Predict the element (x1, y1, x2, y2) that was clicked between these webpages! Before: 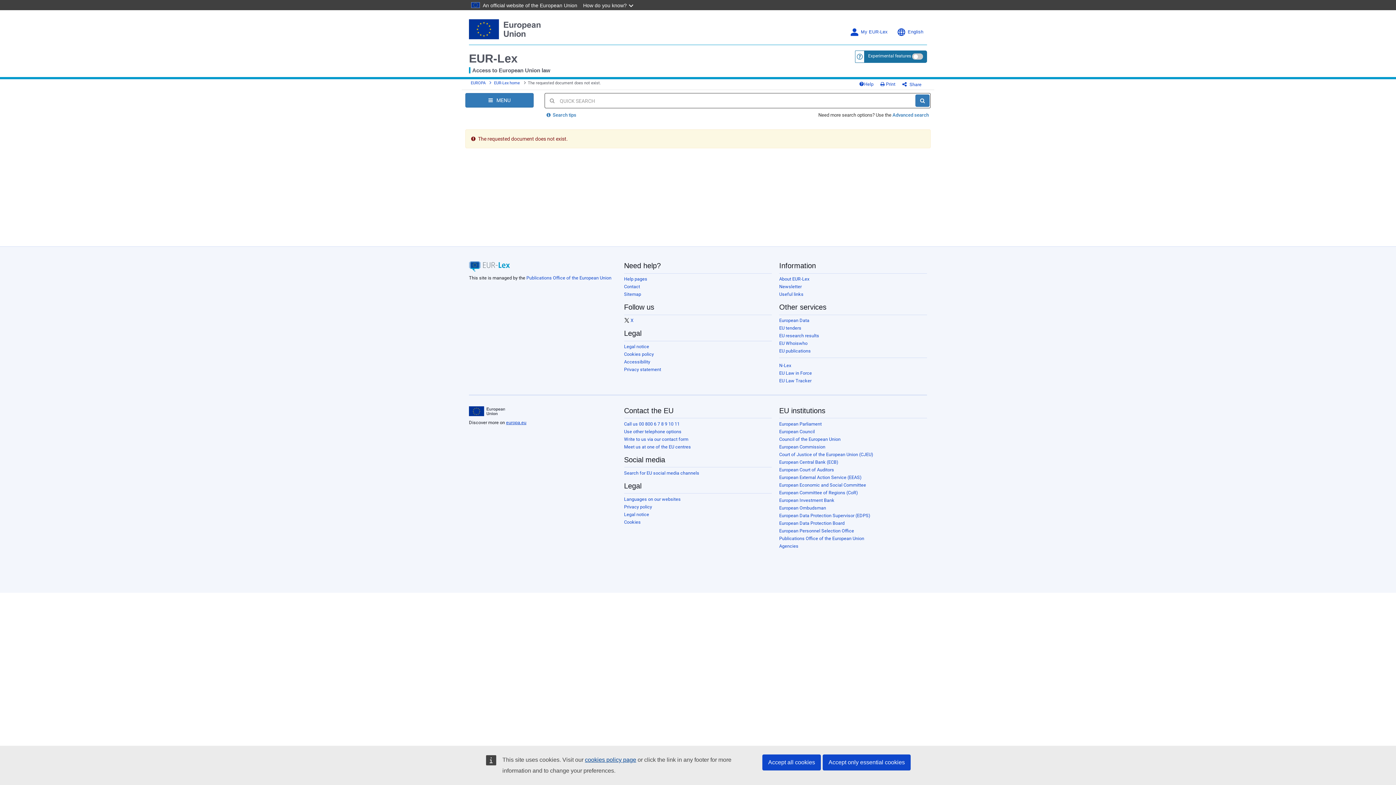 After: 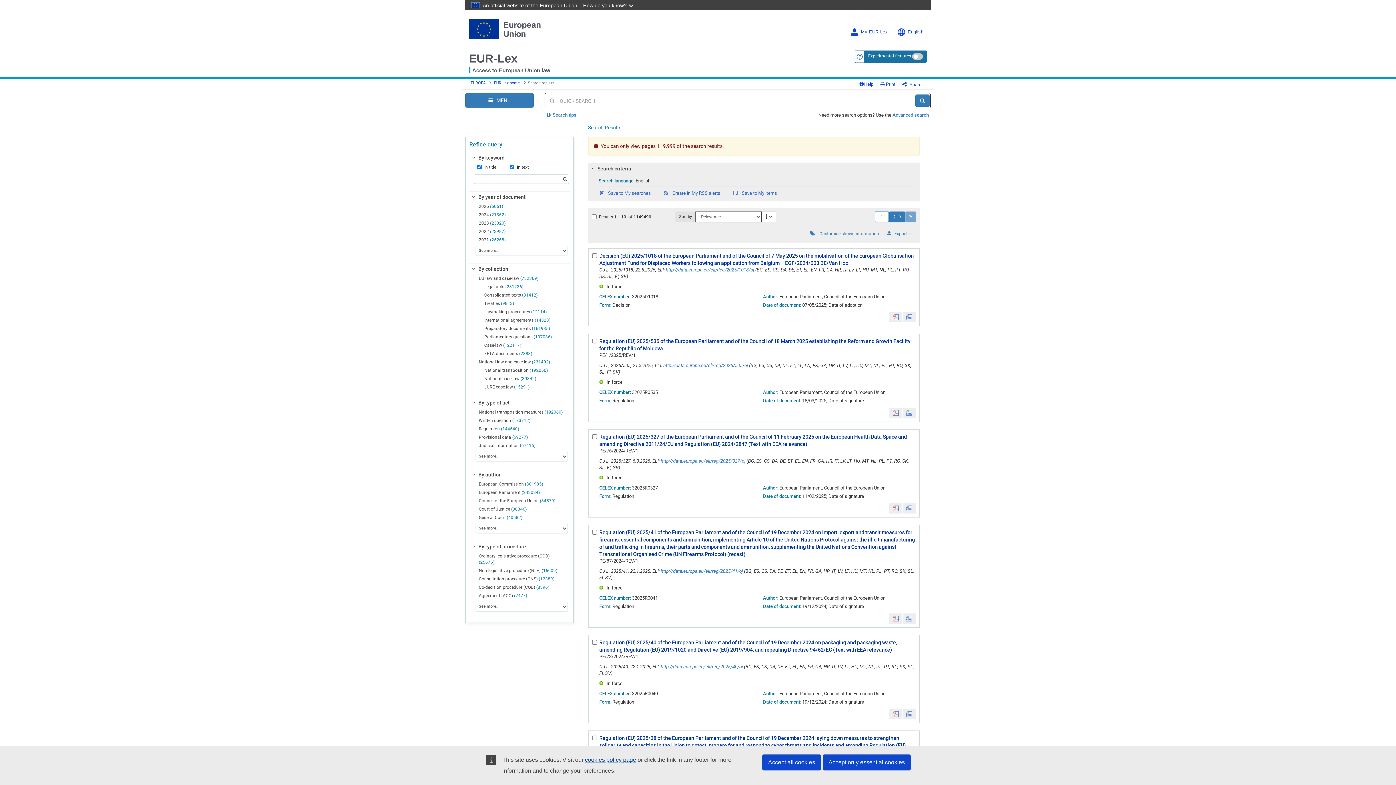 Action: bbox: (915, 94, 929, 106) label: Search